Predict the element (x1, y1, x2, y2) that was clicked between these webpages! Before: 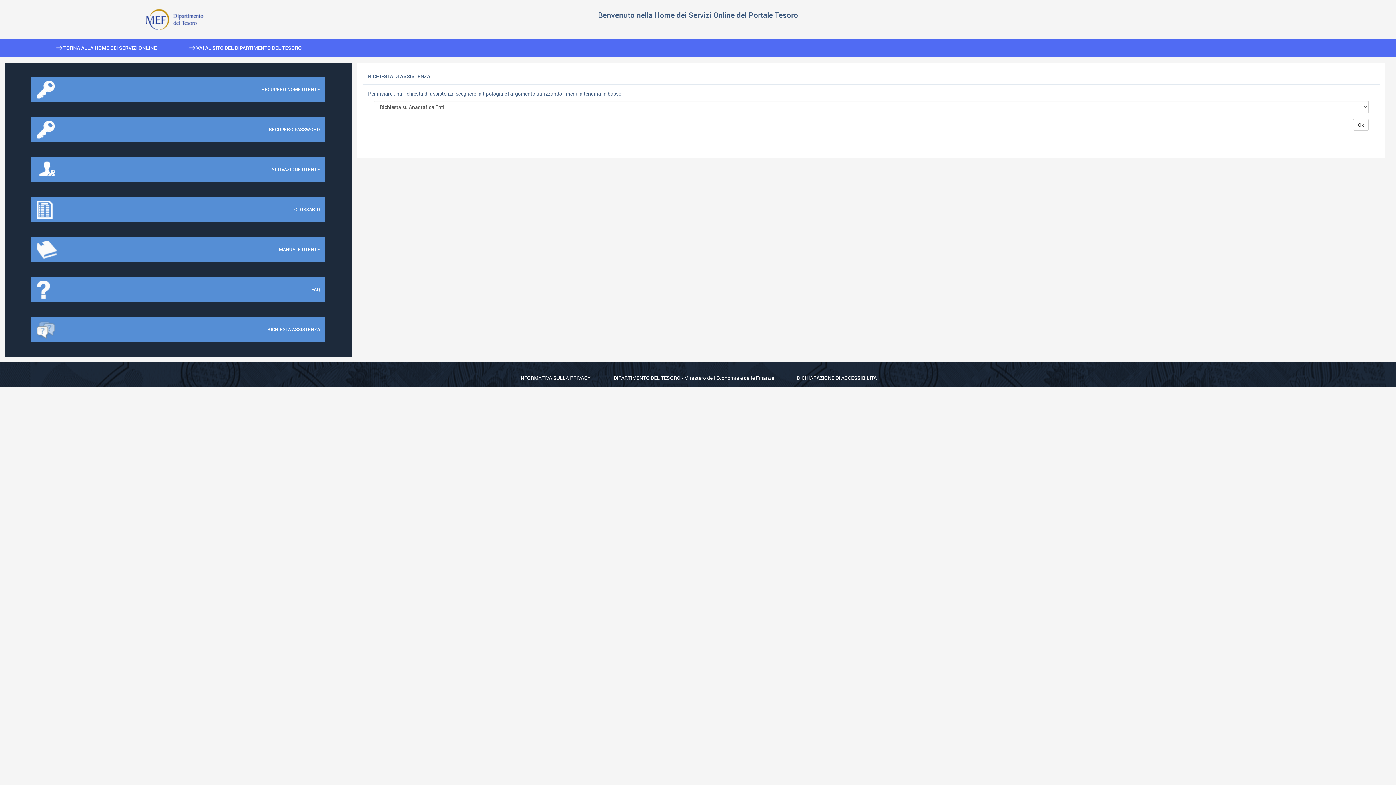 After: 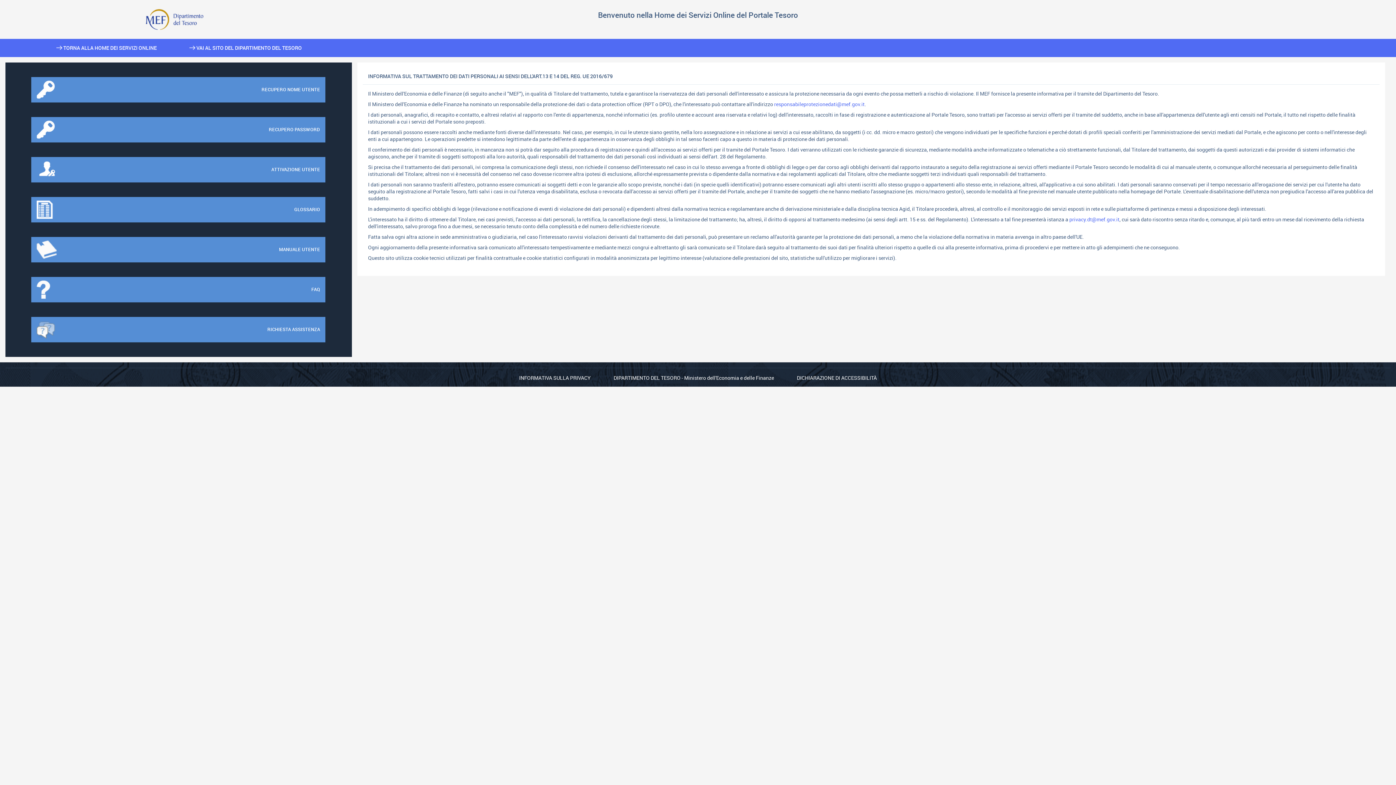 Action: bbox: (519, 374, 590, 381) label: INFORMATIVA SULLA PRIVACY